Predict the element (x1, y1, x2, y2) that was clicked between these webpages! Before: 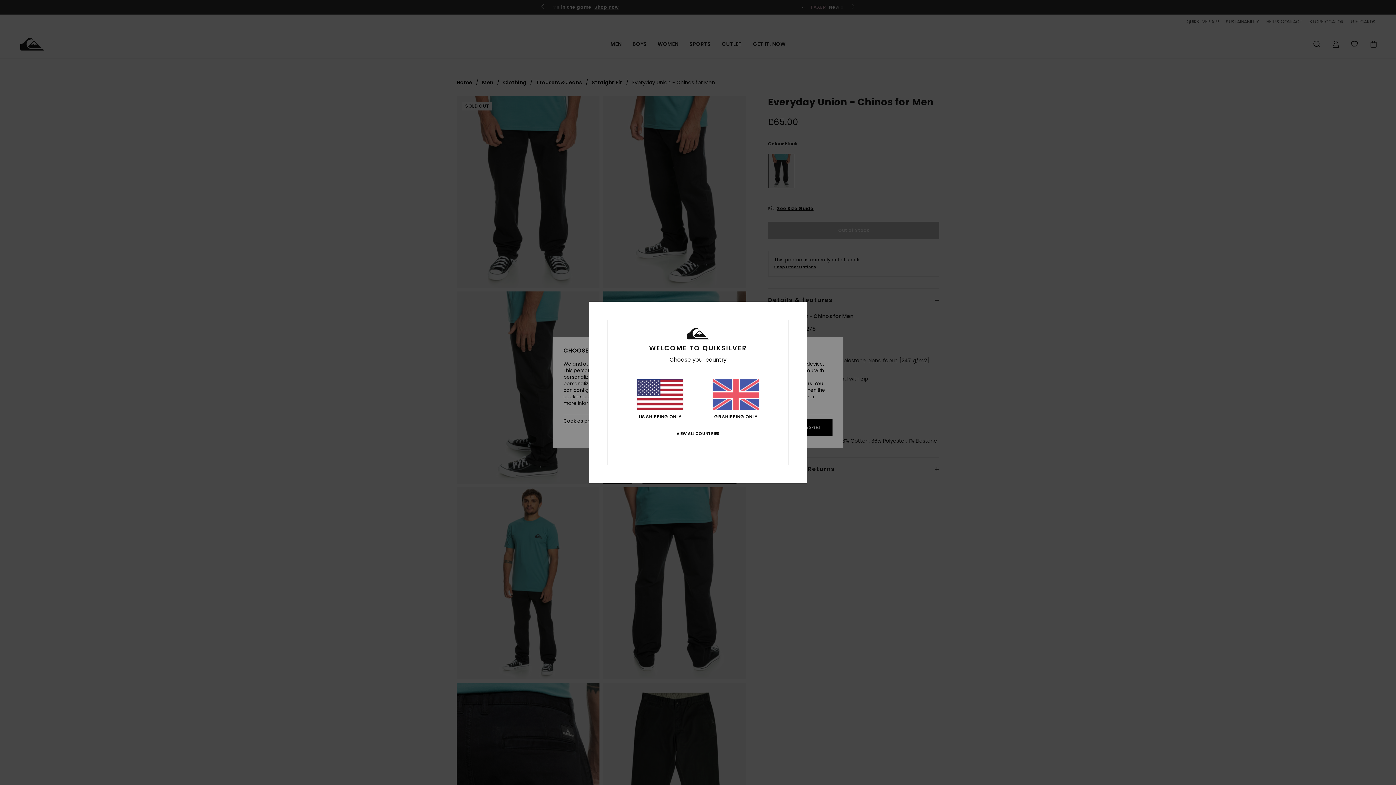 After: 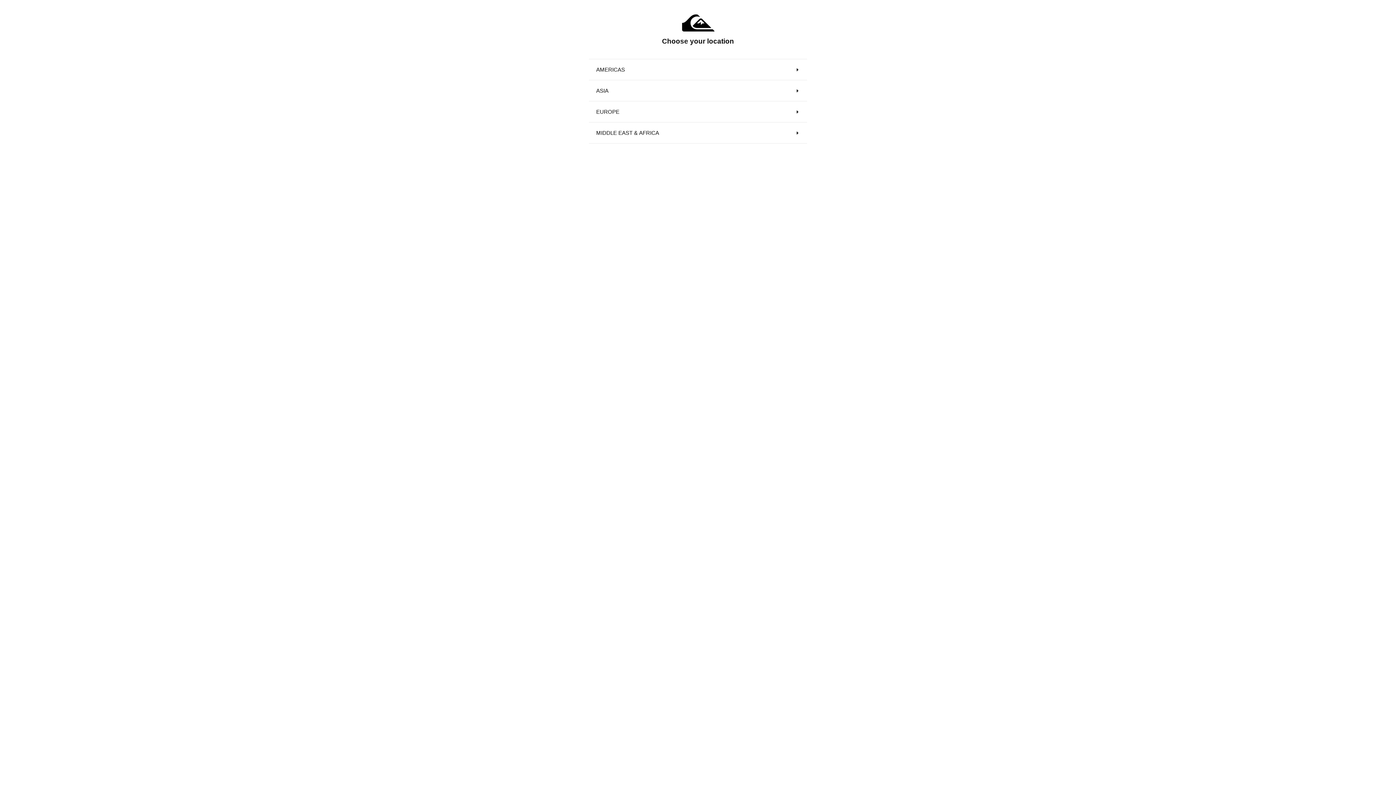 Action: bbox: (676, 431, 719, 436) label: VIEW ALL COUNTRIES